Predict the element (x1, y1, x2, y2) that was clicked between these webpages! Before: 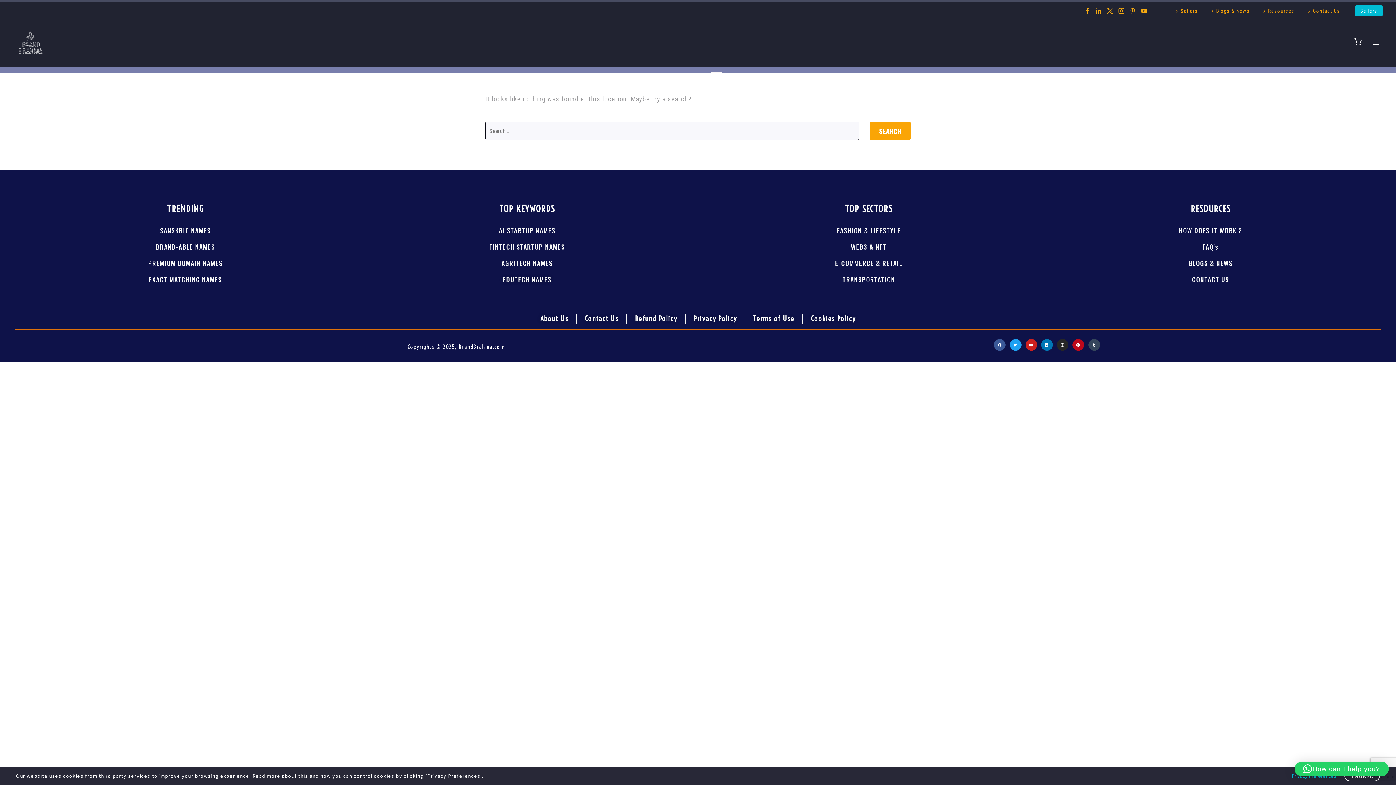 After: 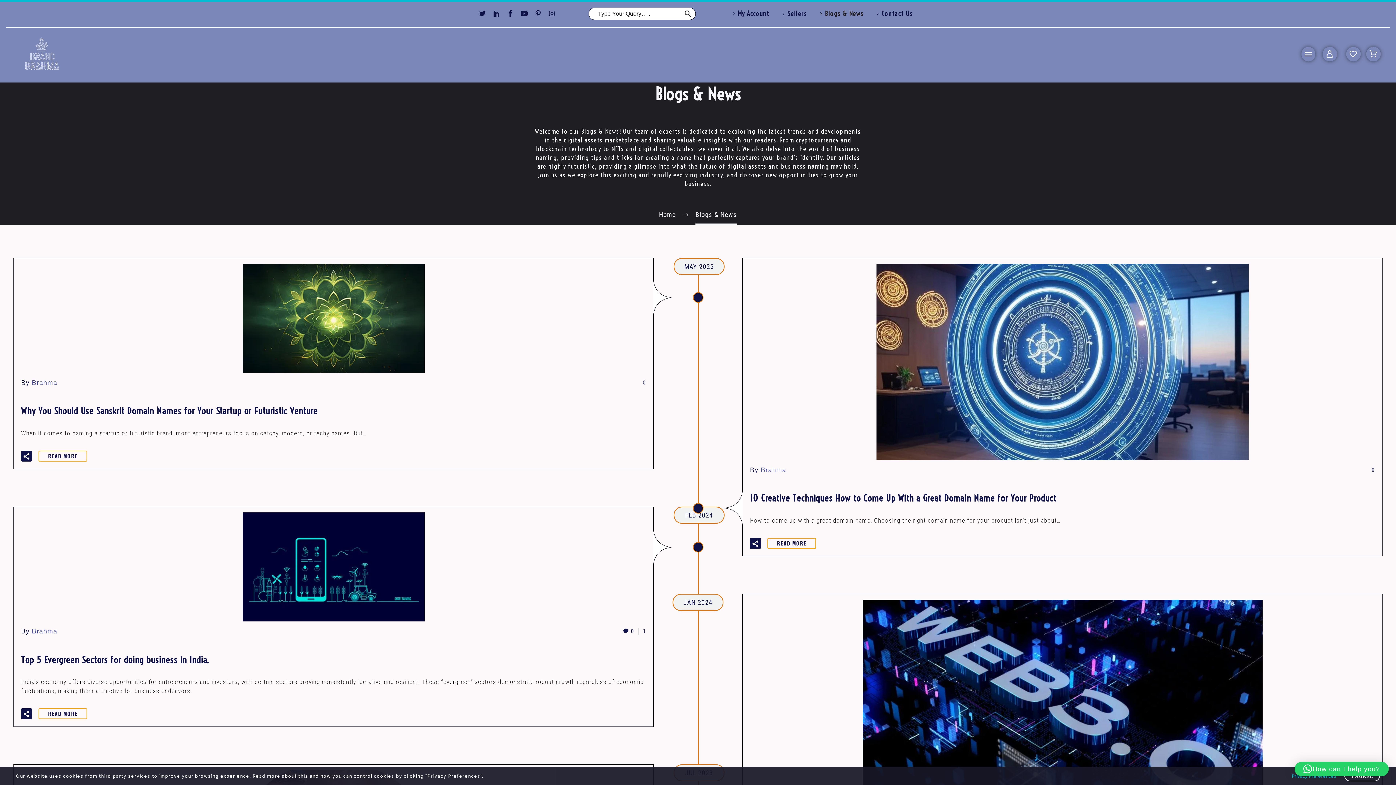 Action: bbox: (1188, 258, 1233, 267) label: BLOGS & NEWS